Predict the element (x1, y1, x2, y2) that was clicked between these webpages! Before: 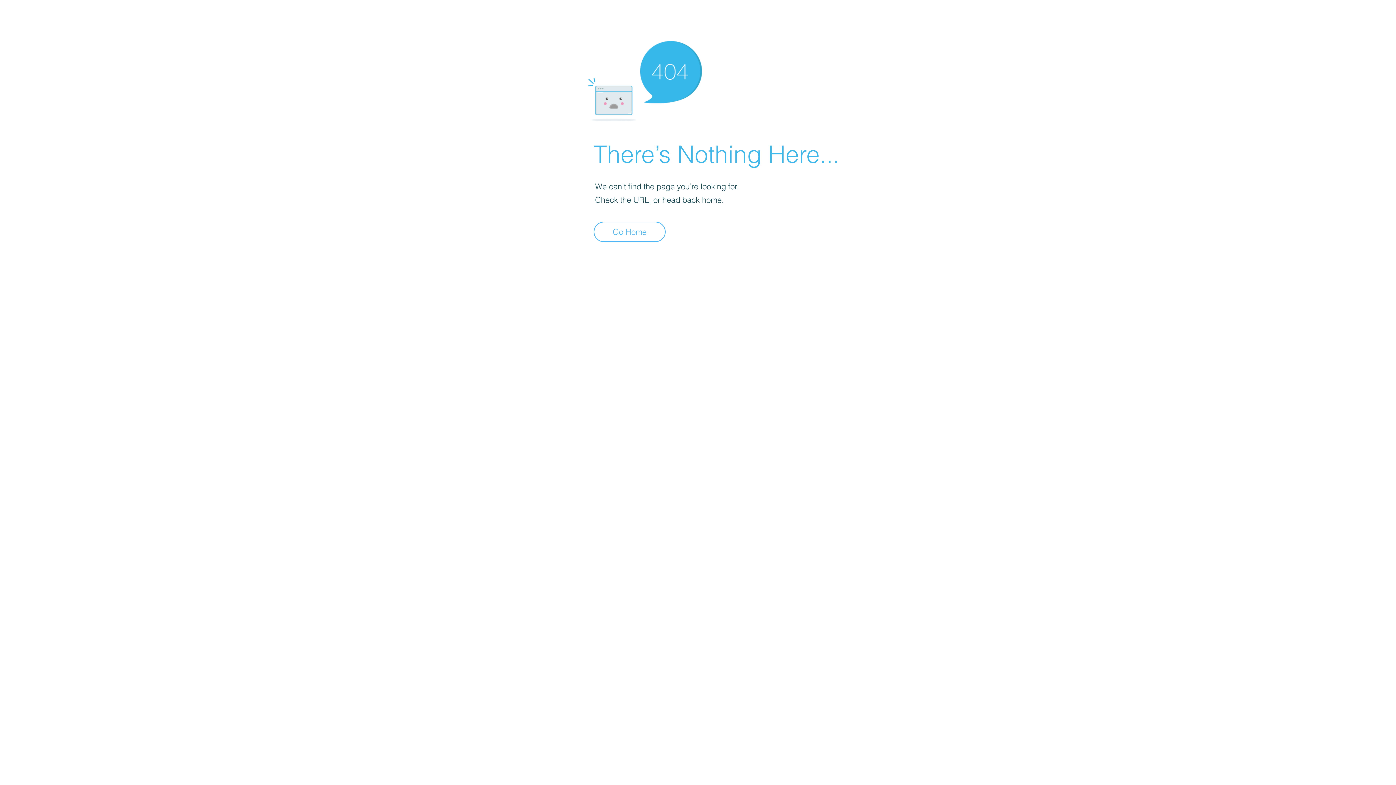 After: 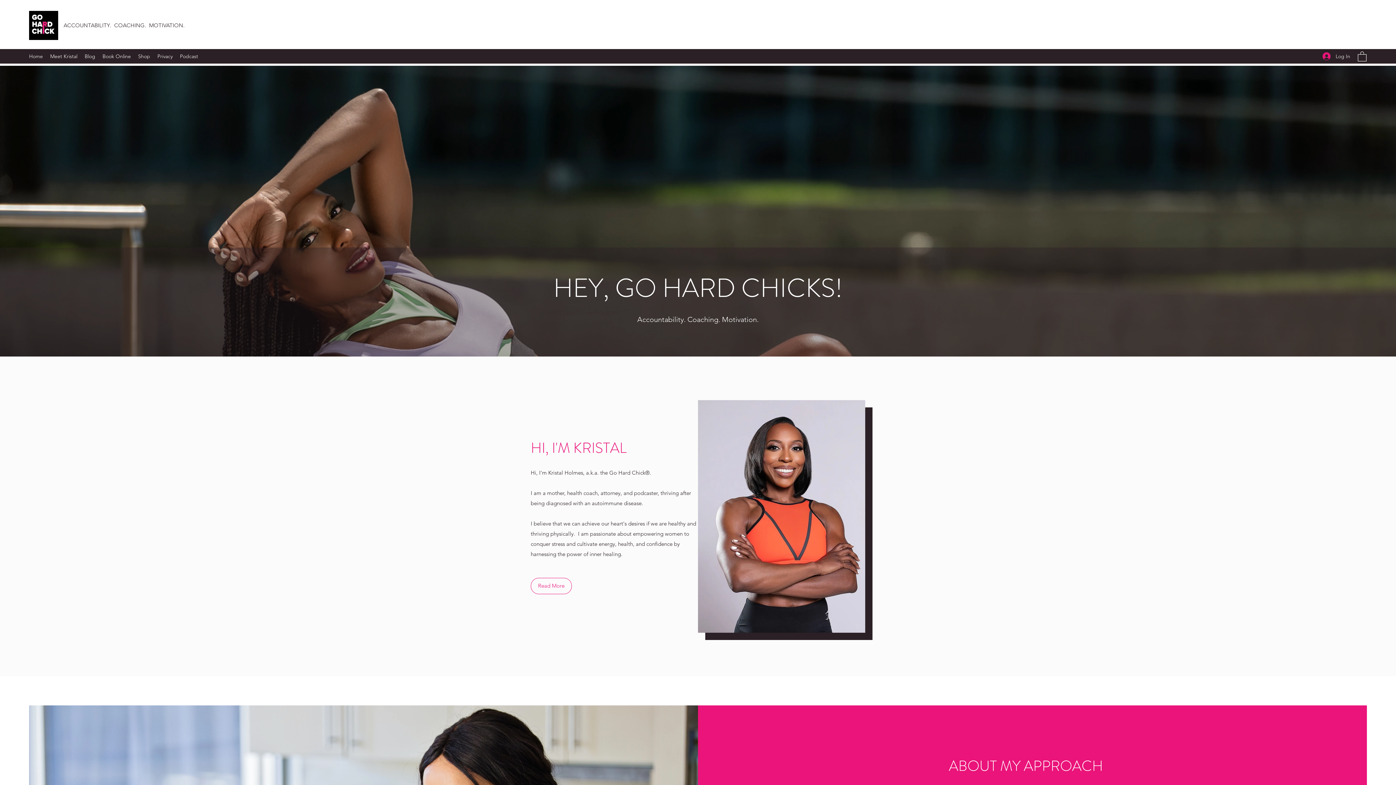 Action: label: Go Home bbox: (593, 221, 665, 242)